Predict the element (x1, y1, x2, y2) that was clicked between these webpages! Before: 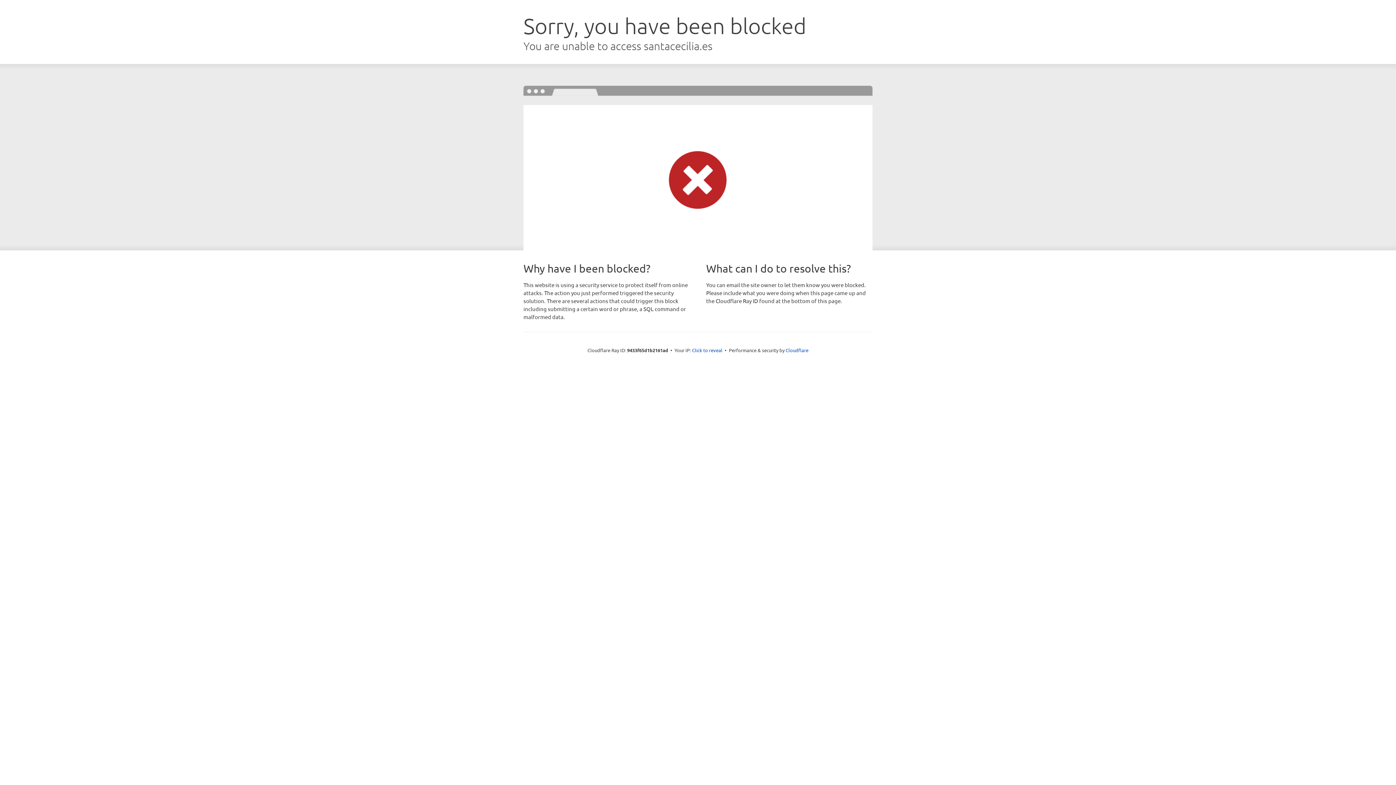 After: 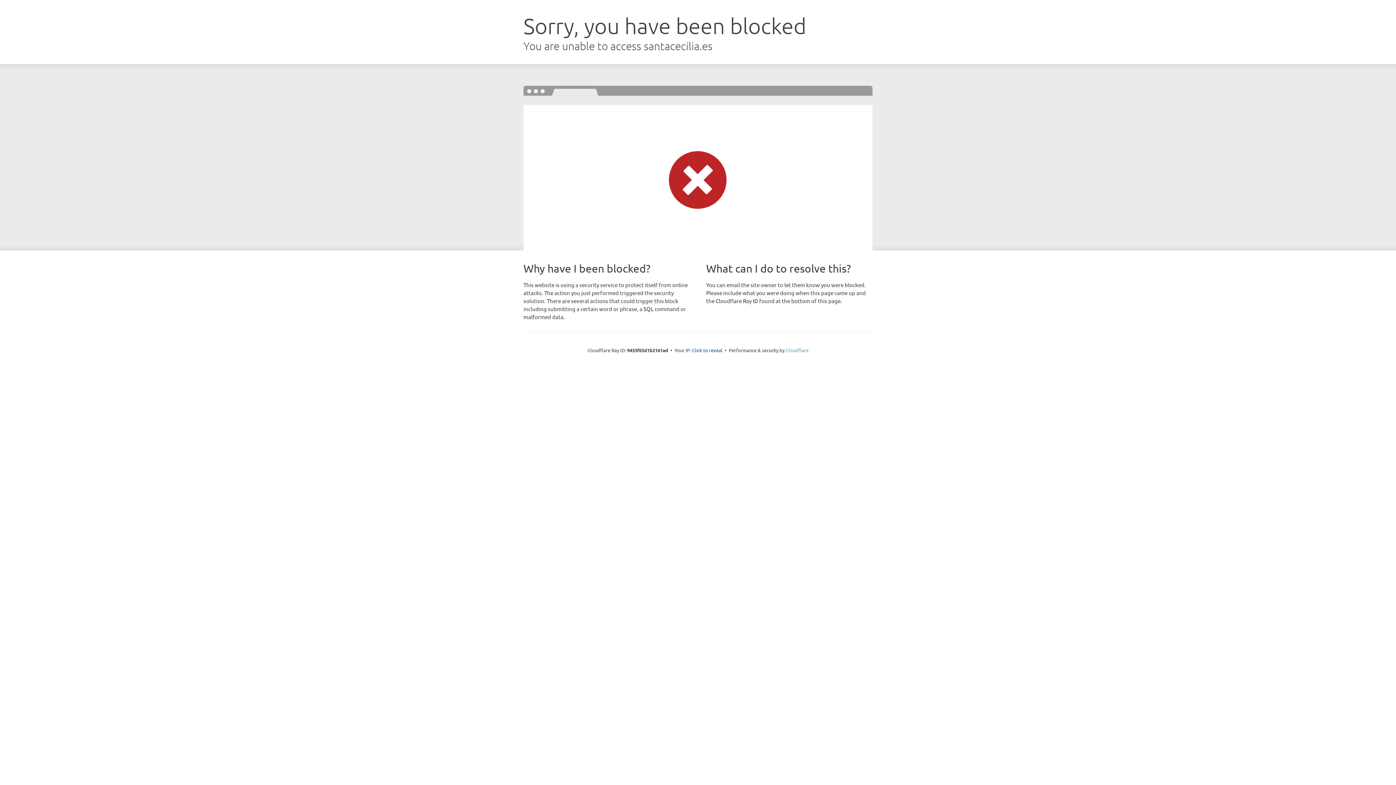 Action: label: Cloudflare bbox: (785, 347, 808, 353)